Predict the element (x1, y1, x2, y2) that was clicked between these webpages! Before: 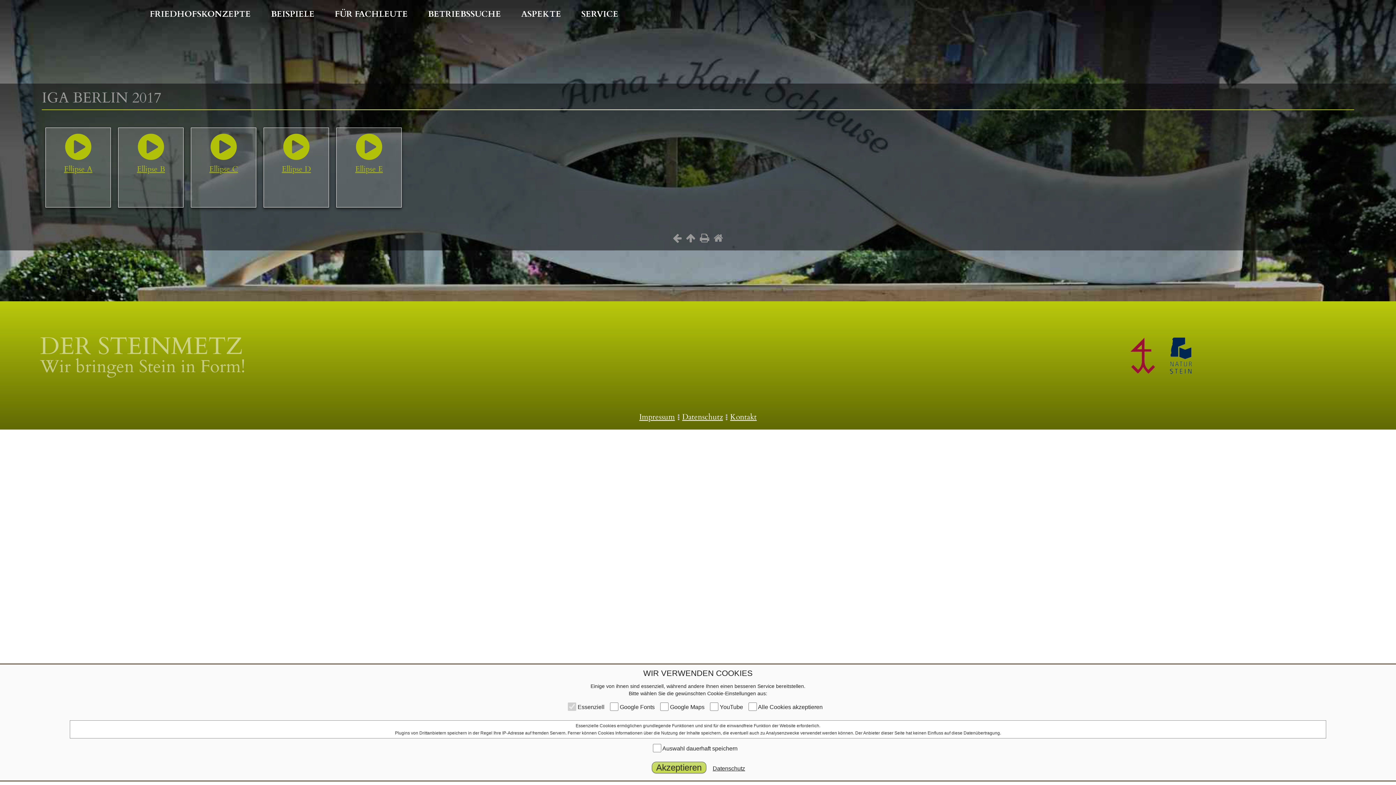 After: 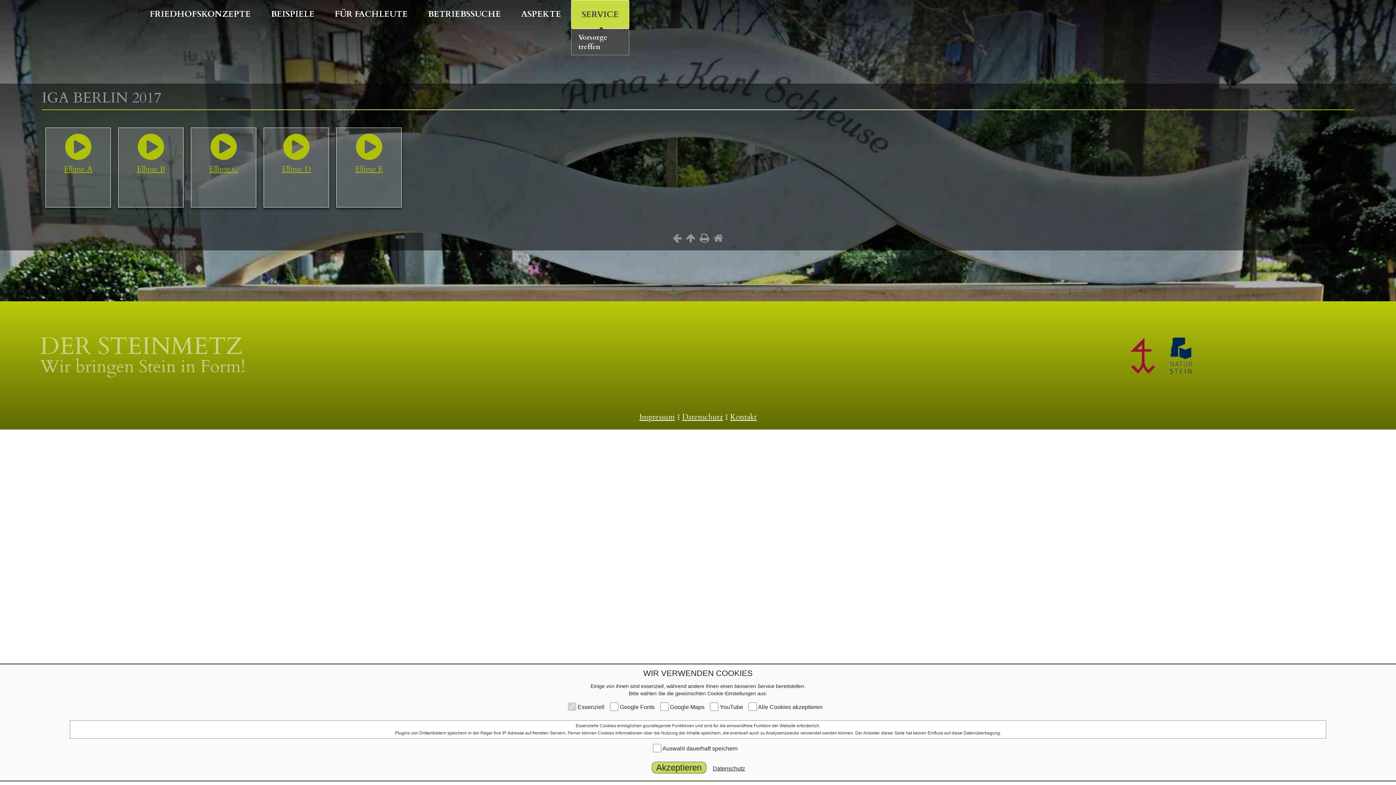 Action: bbox: (571, 0, 628, 28) label: SERVICE